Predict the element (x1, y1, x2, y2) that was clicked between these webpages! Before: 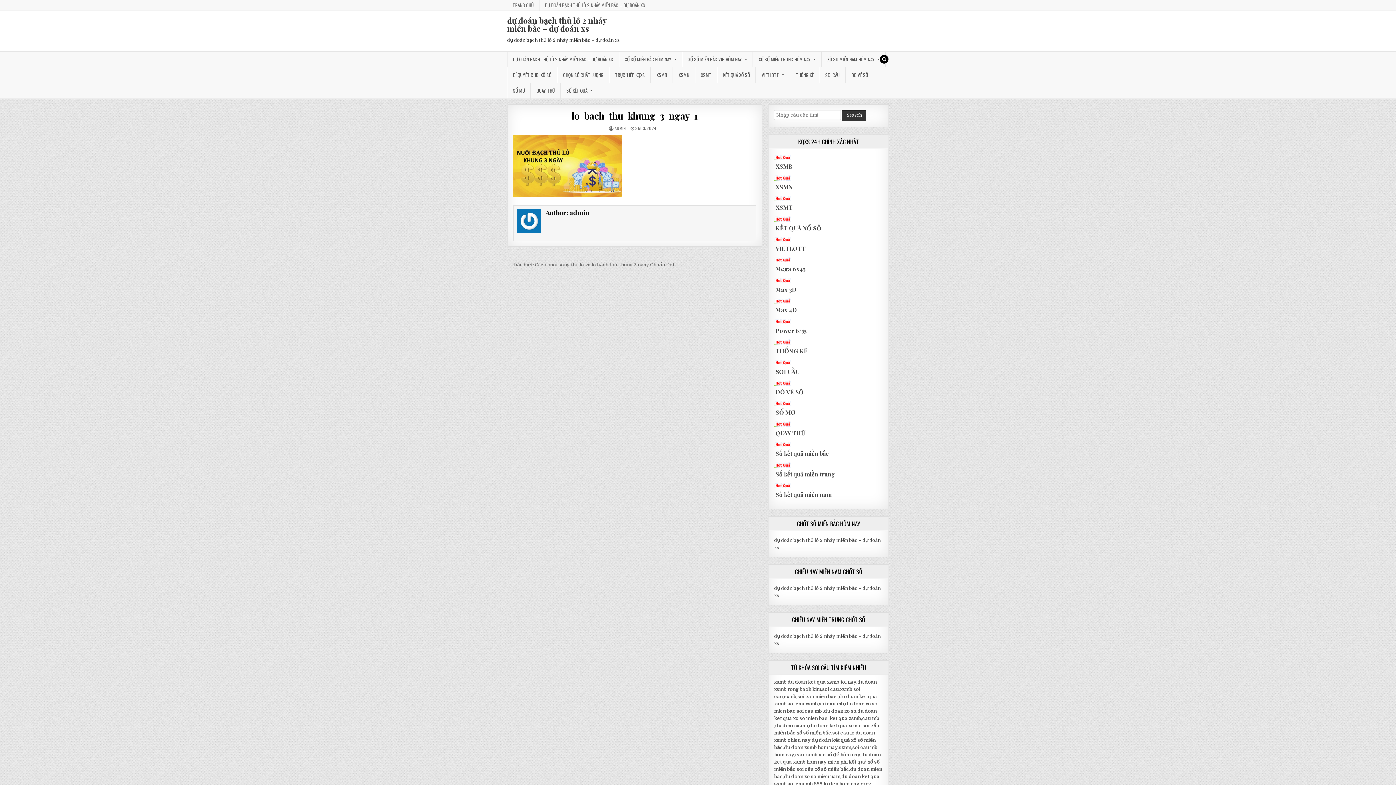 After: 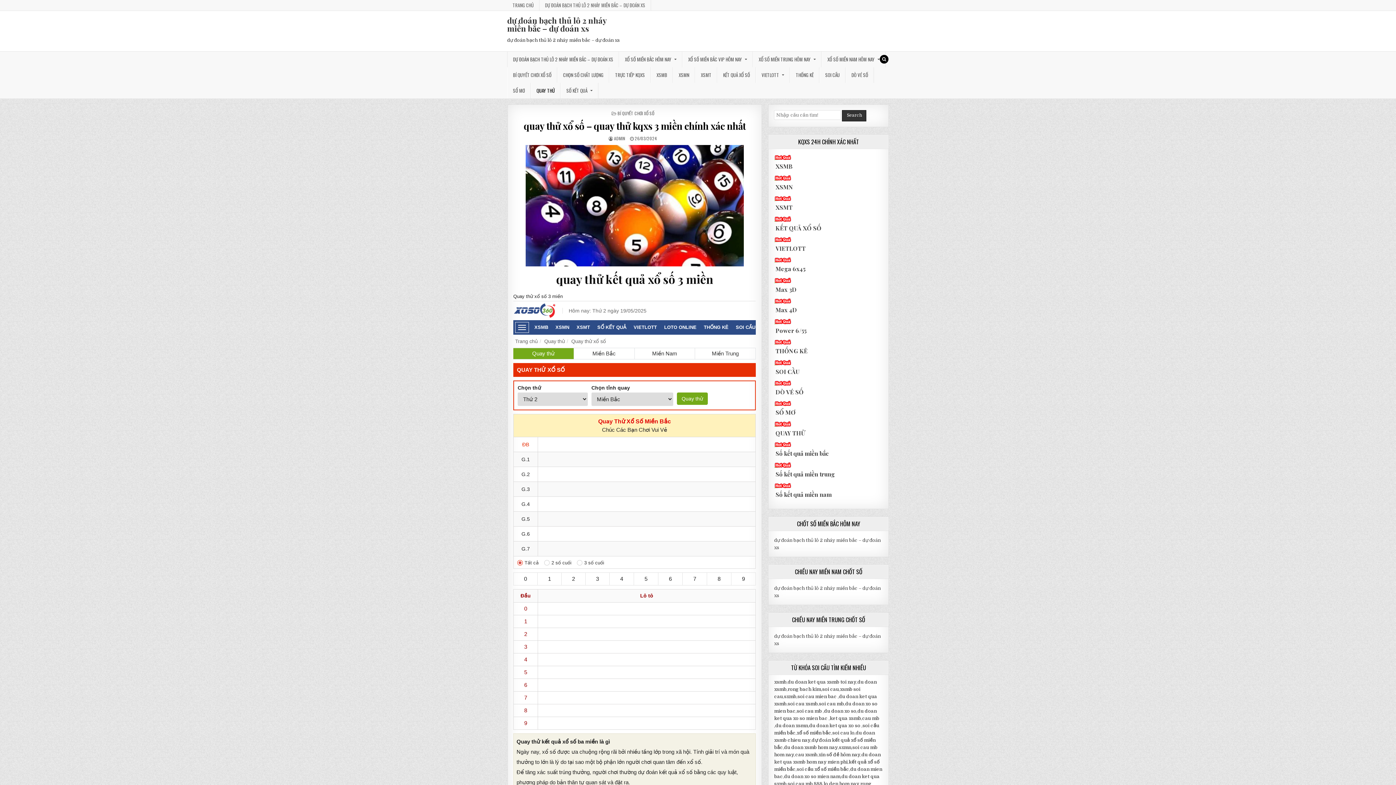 Action: bbox: (775, 429, 806, 437) label: QUAY THỬ 